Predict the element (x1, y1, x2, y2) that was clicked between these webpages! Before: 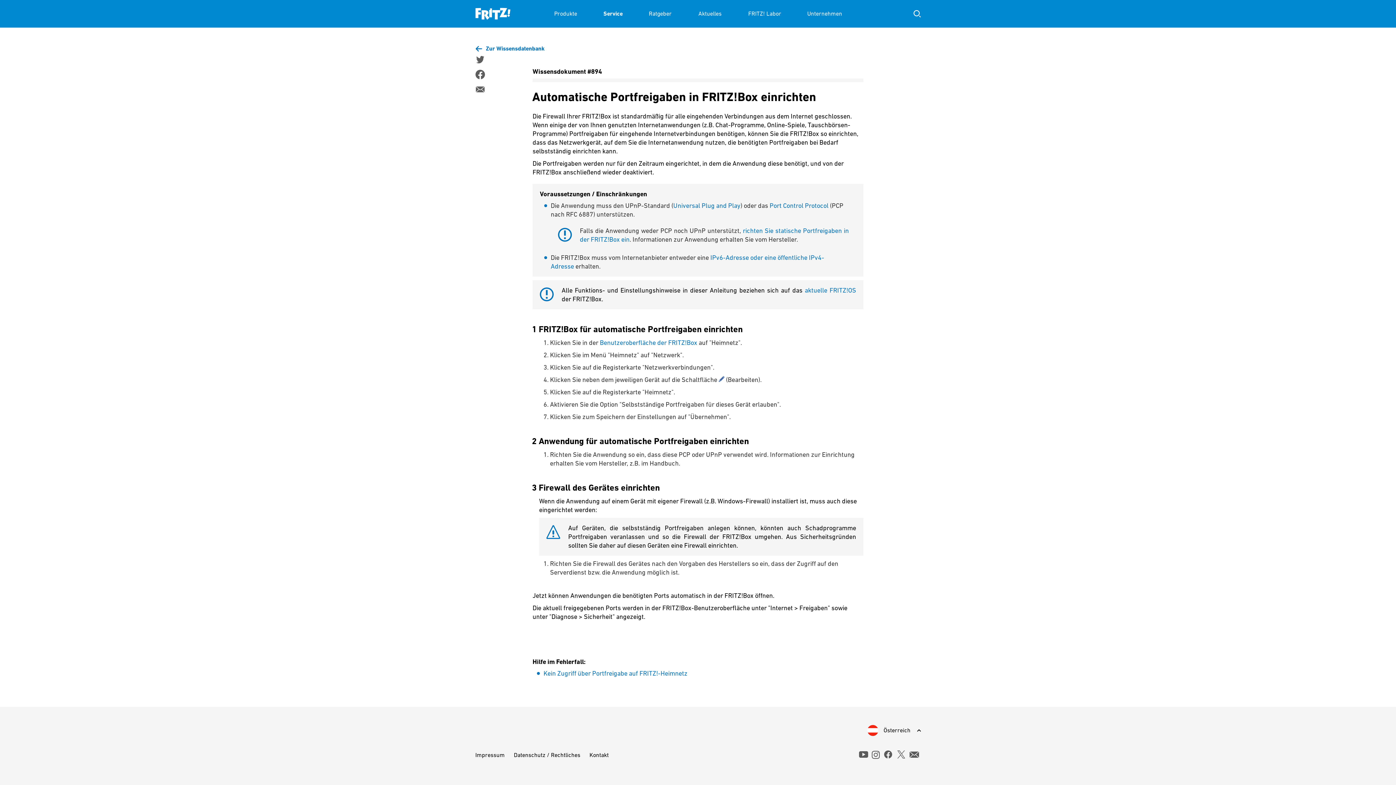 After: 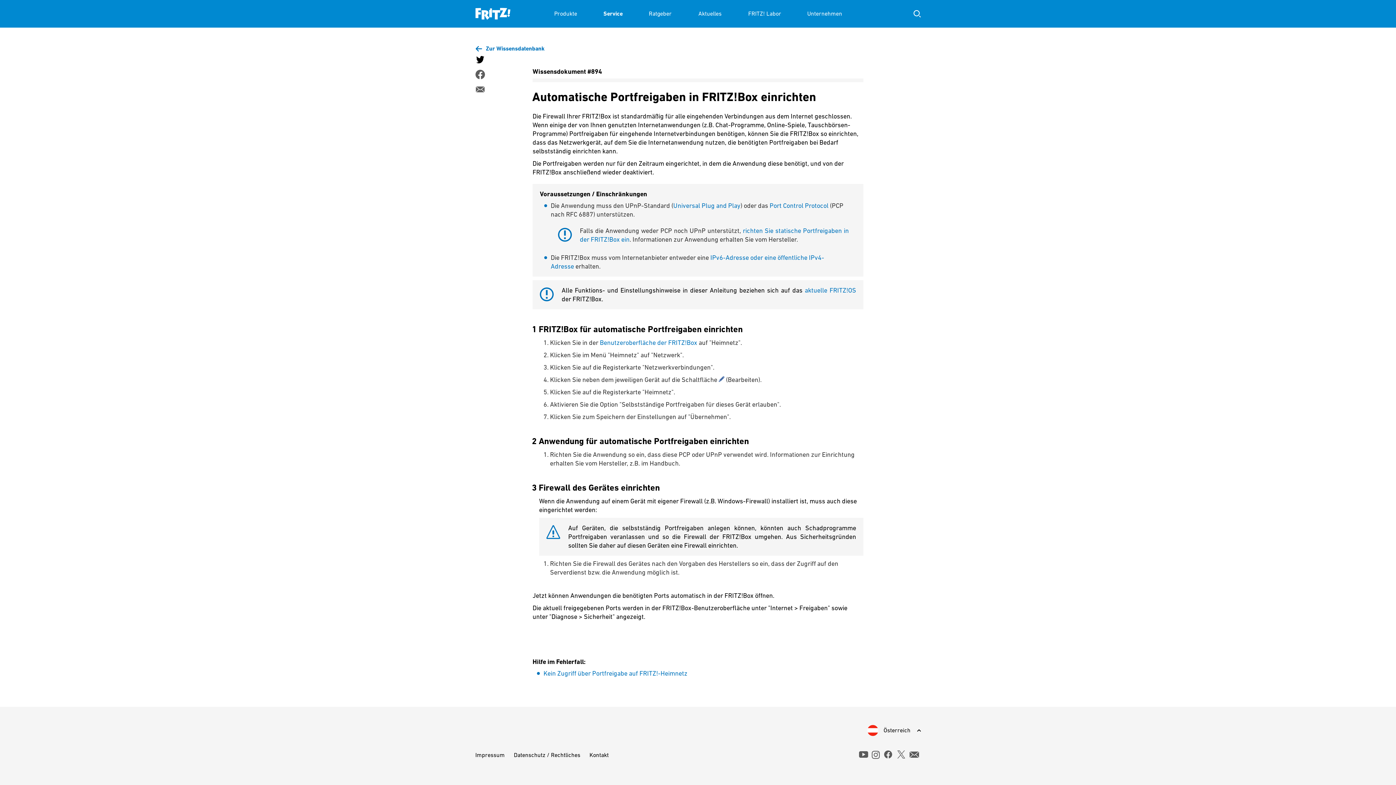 Action: bbox: (475, 54, 484, 64)